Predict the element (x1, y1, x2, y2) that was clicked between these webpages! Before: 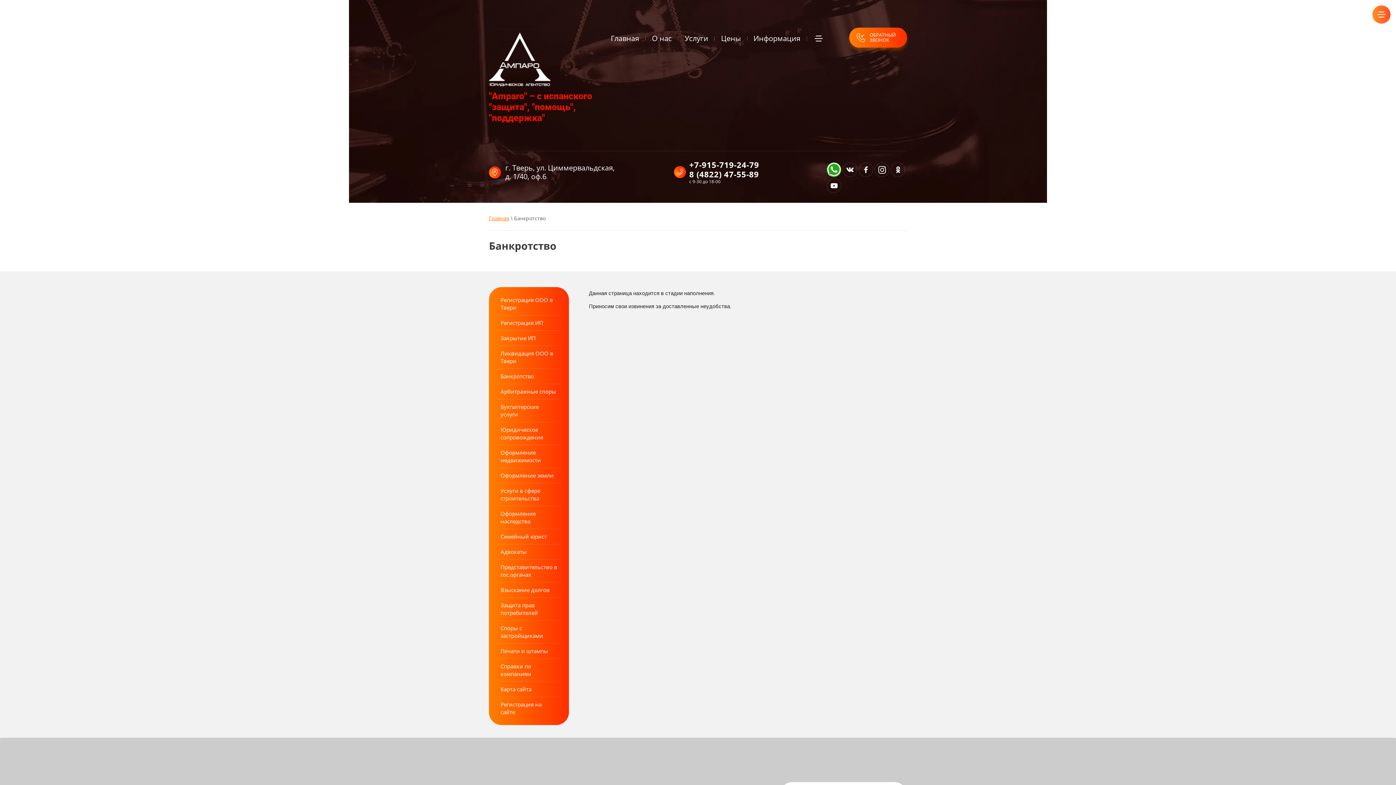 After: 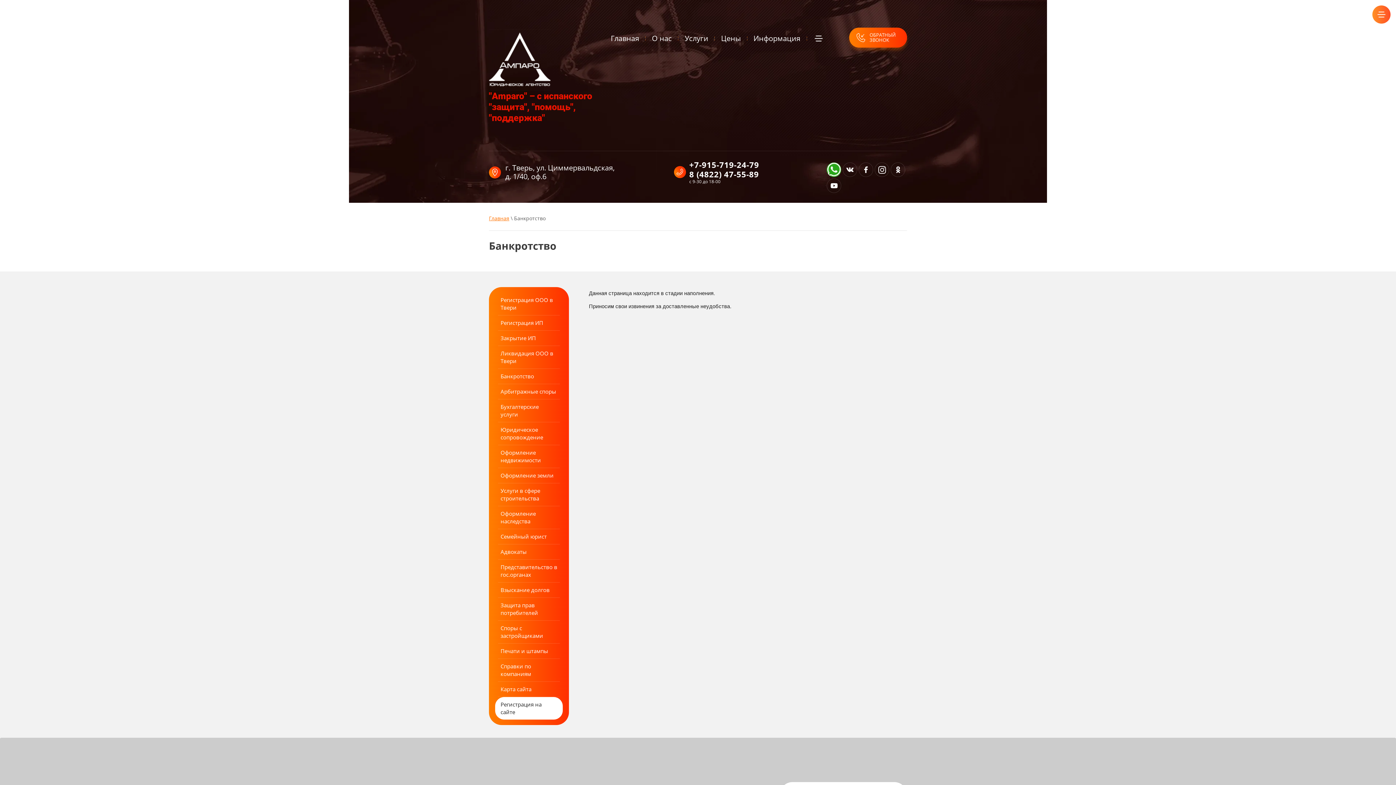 Action: bbox: (495, 697, 562, 720) label: Регистрация на сайте